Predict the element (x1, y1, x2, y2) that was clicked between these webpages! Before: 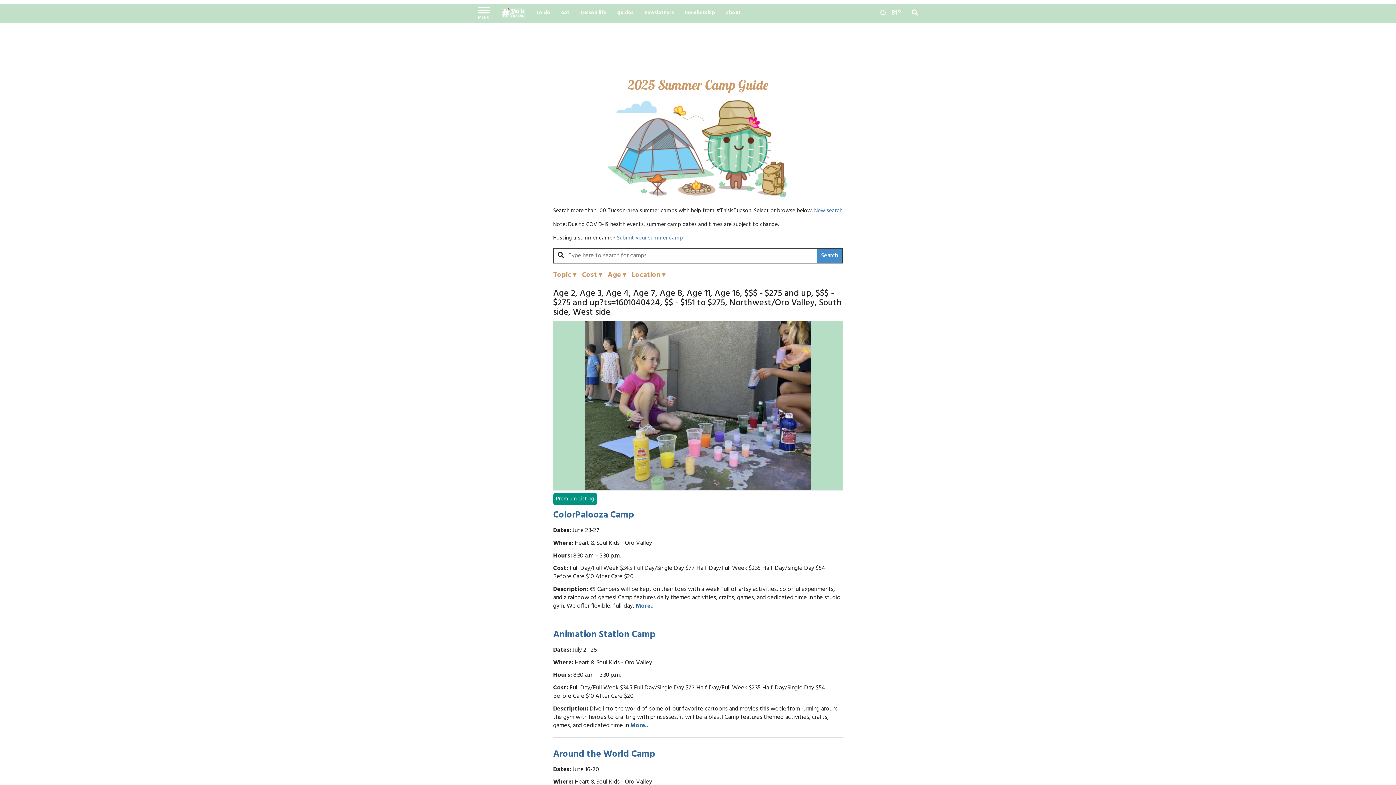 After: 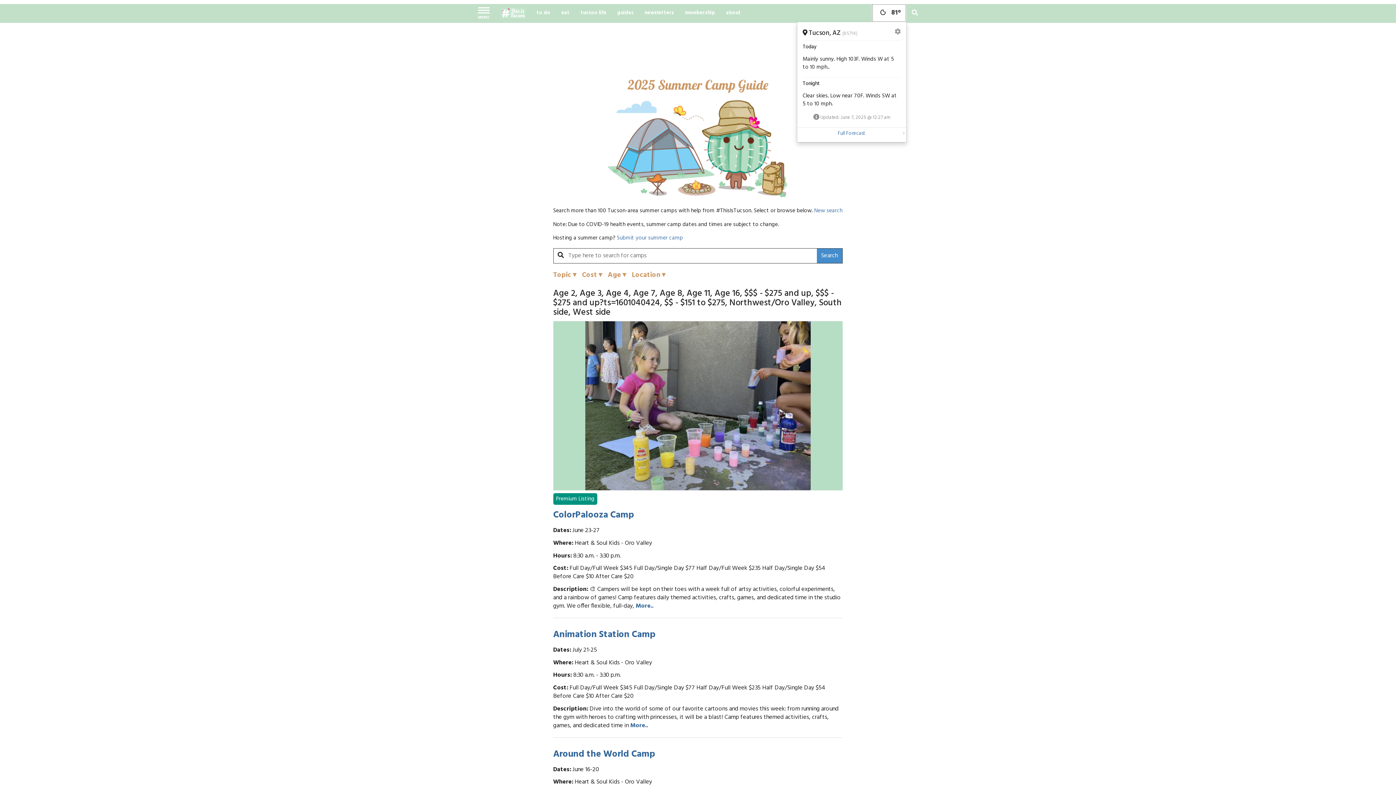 Action: label: Weather bbox: (872, 4, 906, 22)